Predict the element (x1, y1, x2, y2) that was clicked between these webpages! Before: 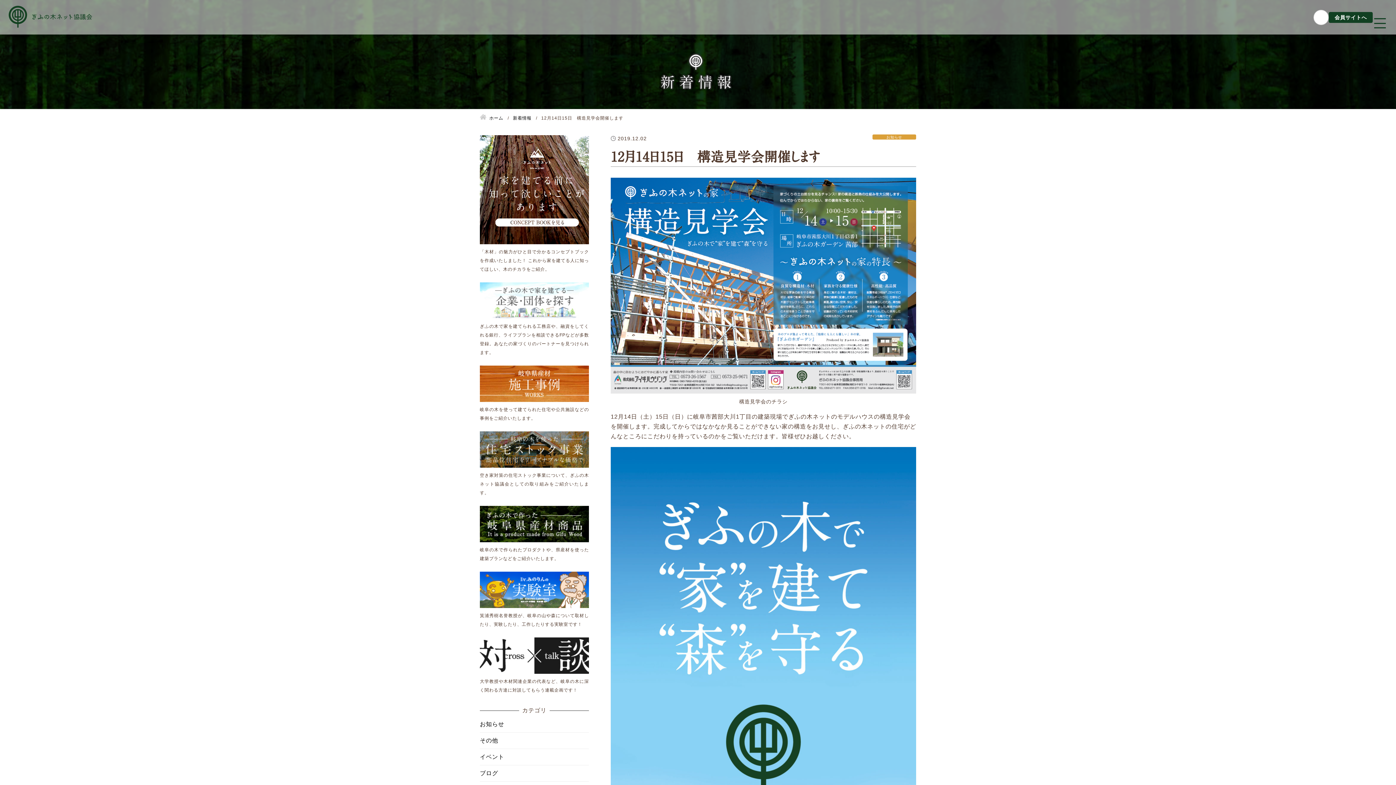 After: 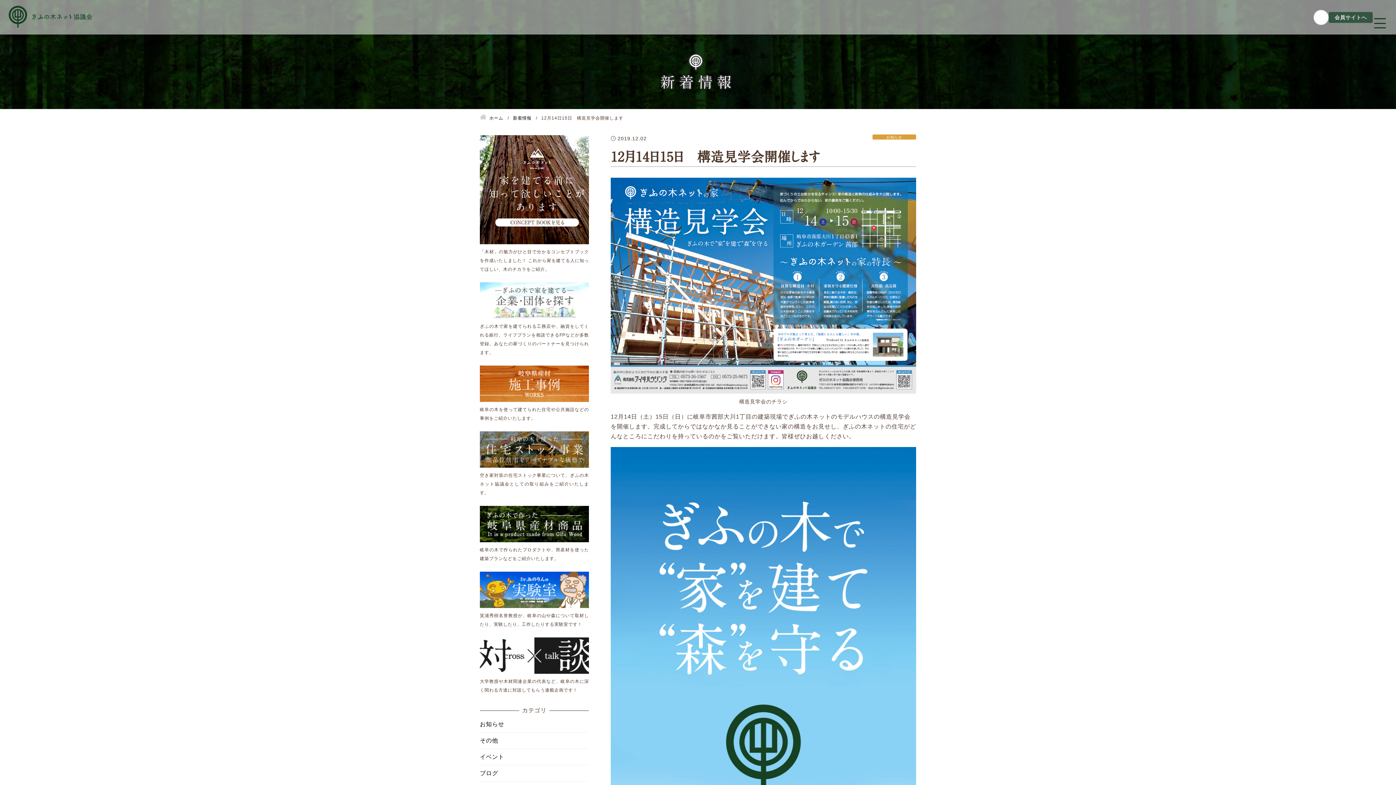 Action: label: 会員サイトへ bbox: (1329, 11, 1373, 22)